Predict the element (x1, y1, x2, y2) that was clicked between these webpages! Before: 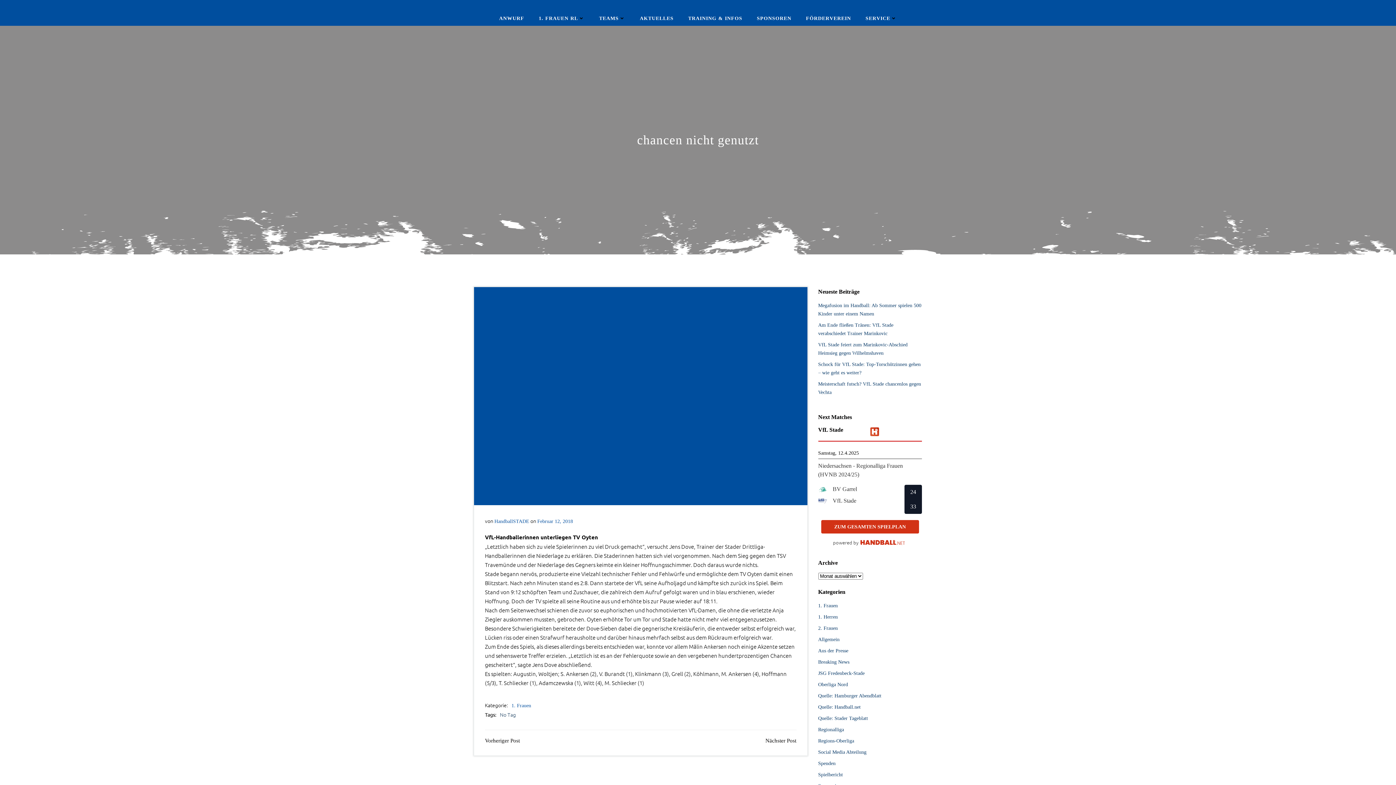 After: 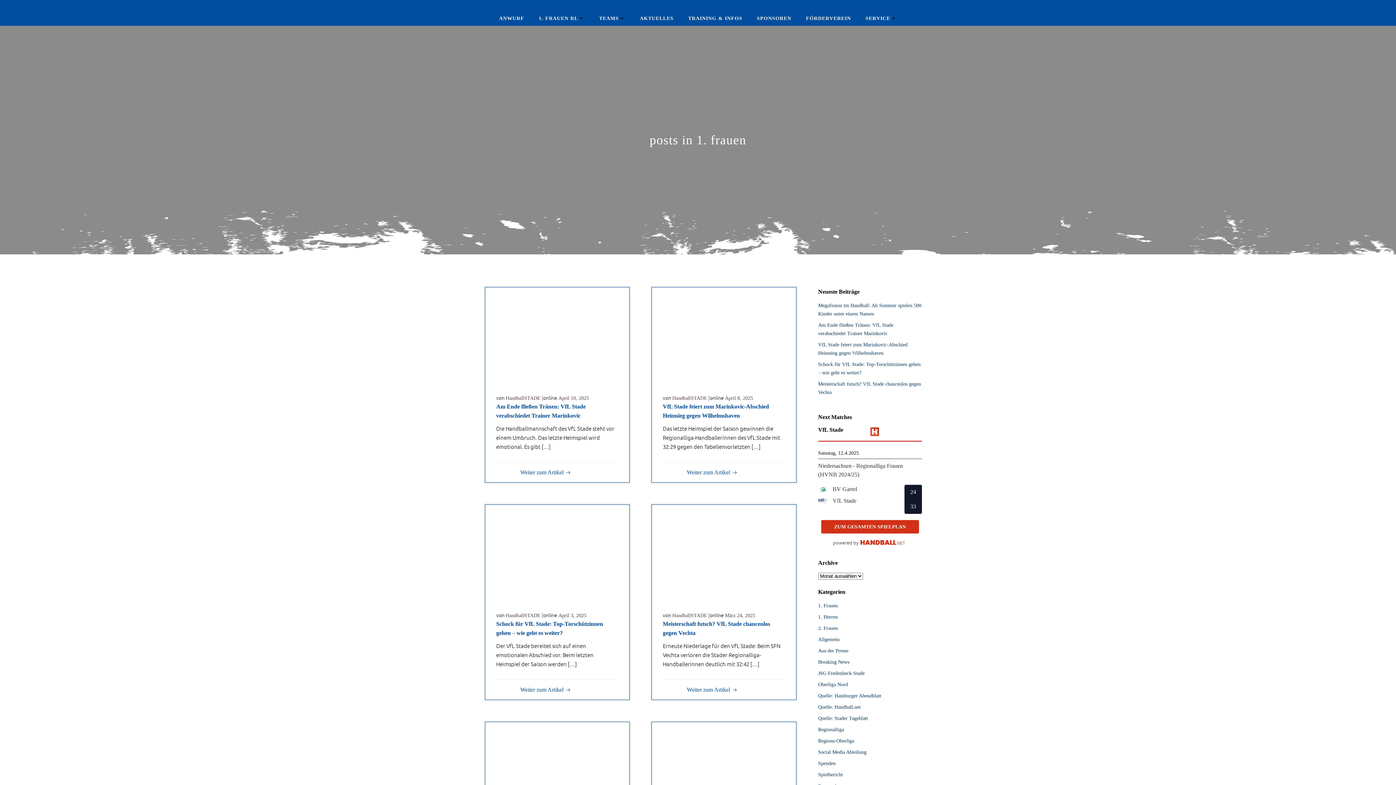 Action: label: 1. Frauen bbox: (818, 603, 838, 608)